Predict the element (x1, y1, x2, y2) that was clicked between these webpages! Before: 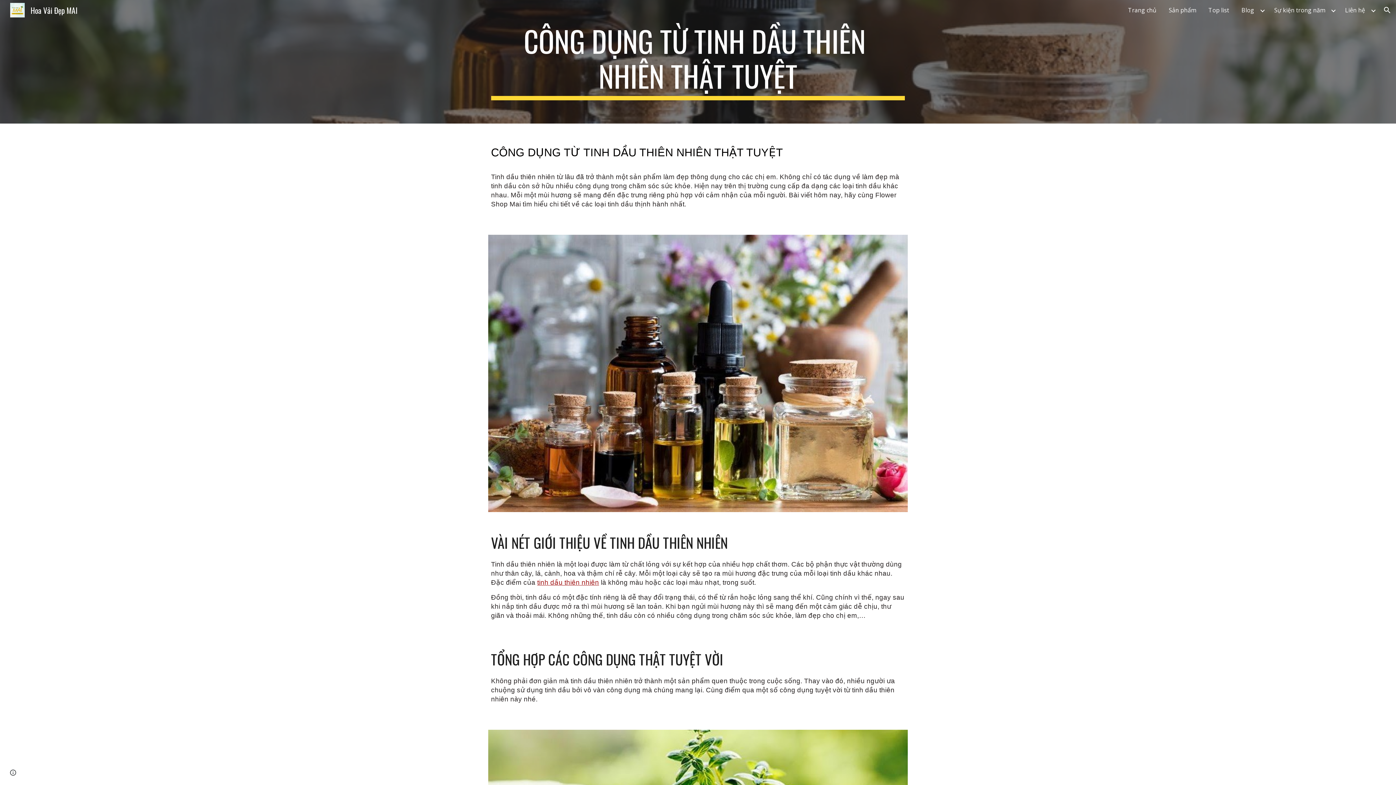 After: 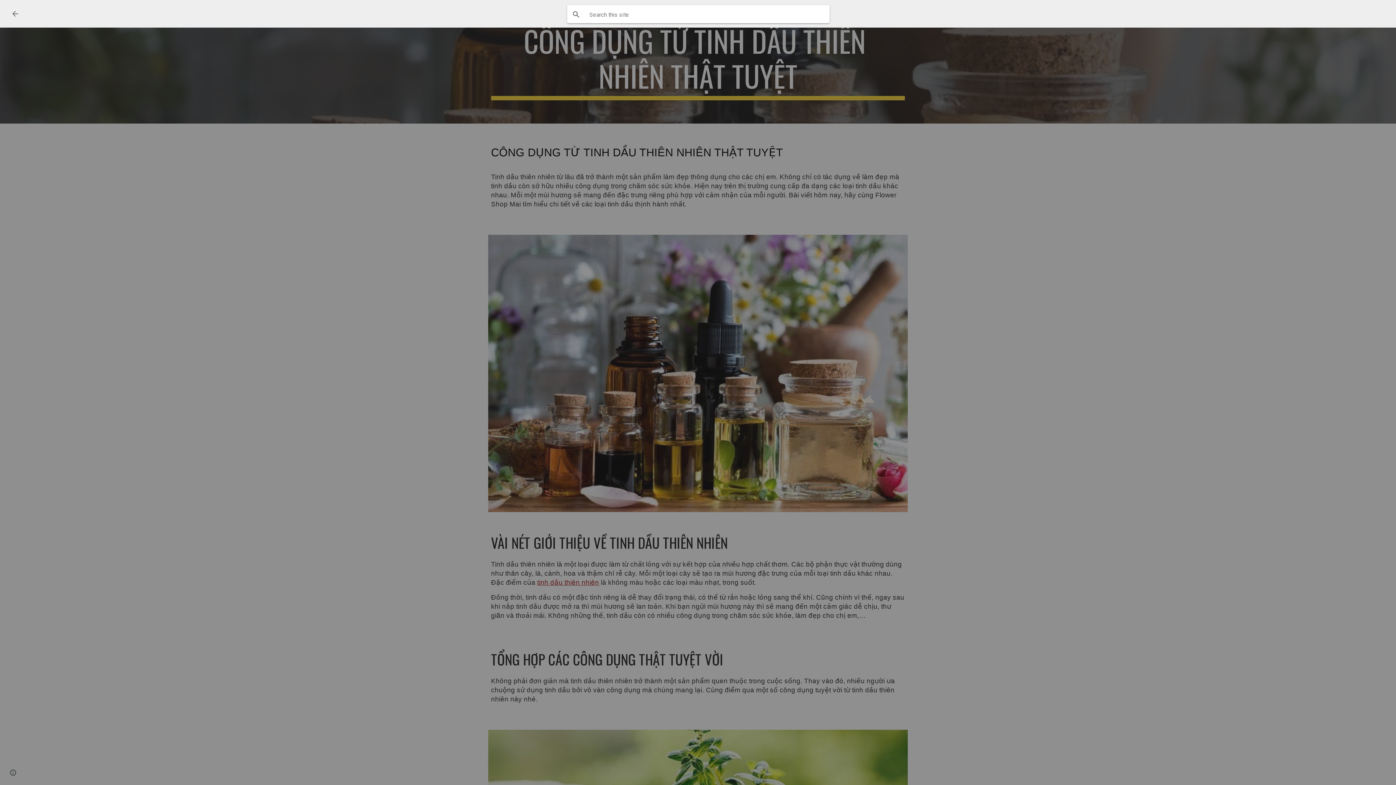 Action: label: Open search bar bbox: (1378, 1, 1396, 18)